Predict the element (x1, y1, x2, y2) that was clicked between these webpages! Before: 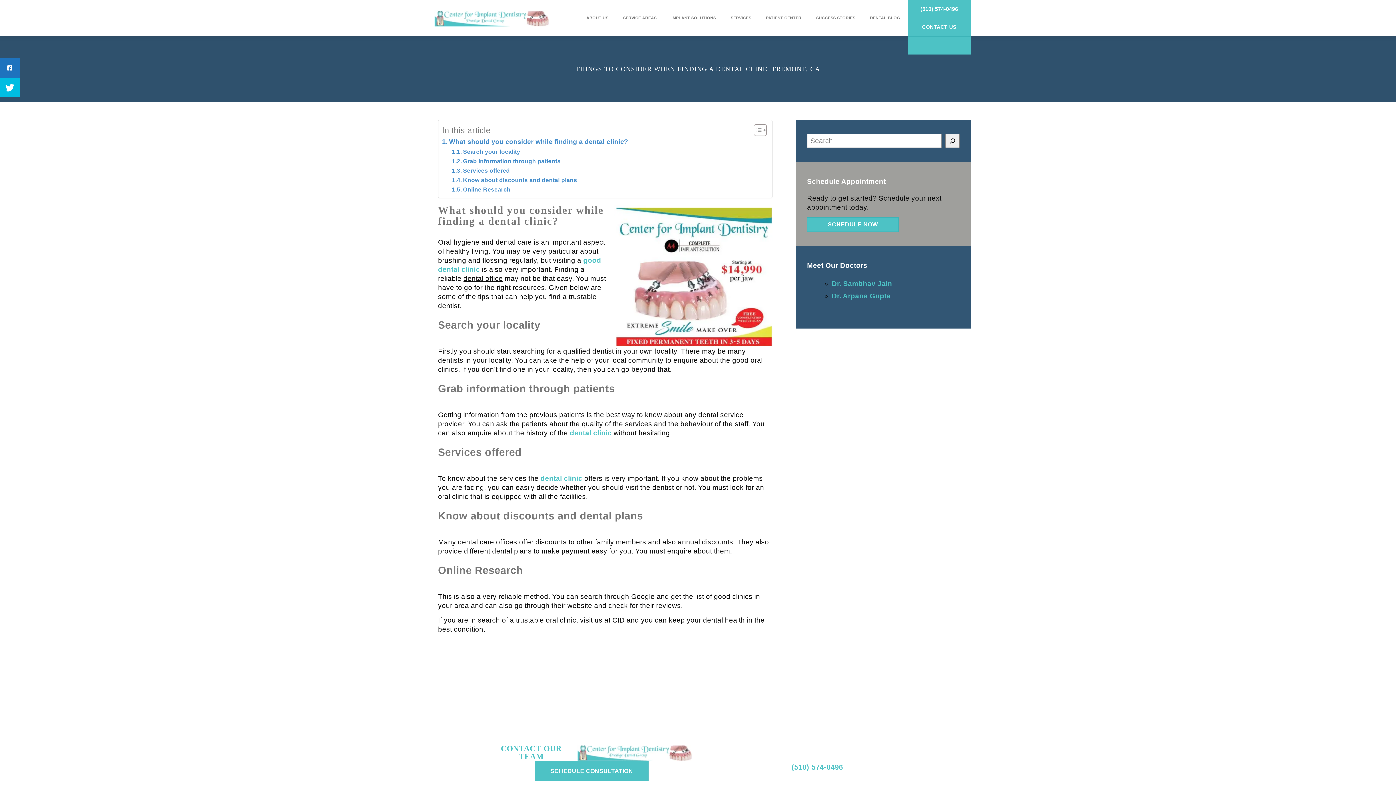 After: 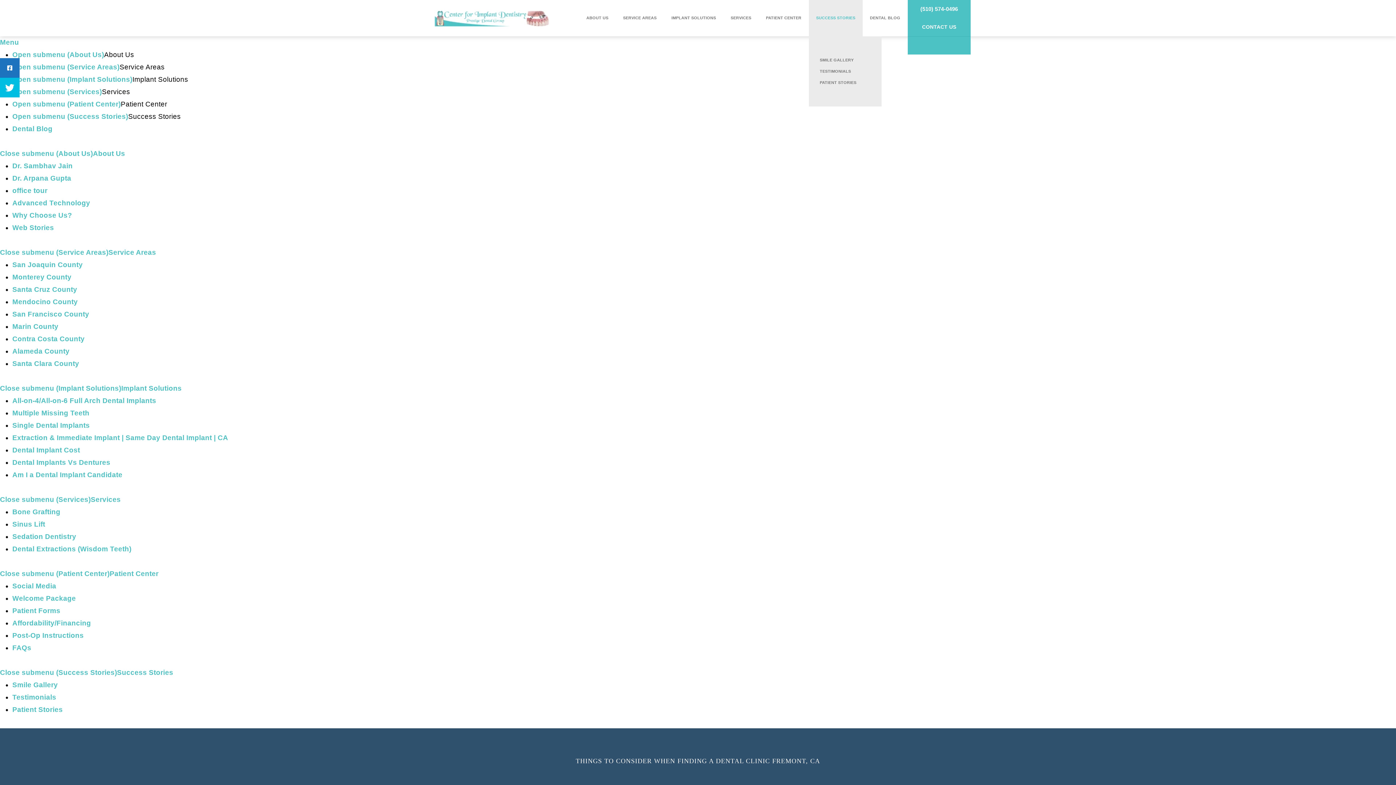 Action: bbox: (809, 0, 862, 36) label: SUCCESS STORIES